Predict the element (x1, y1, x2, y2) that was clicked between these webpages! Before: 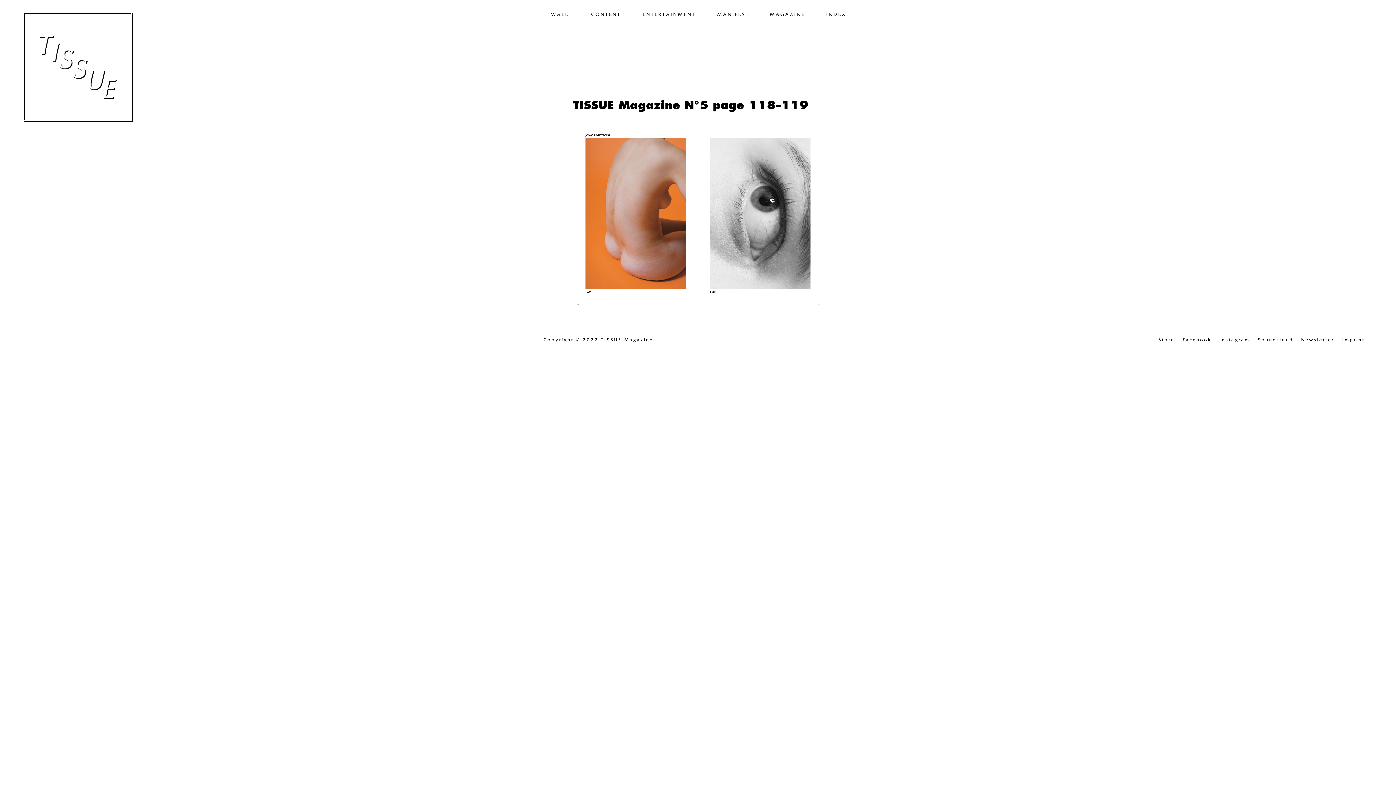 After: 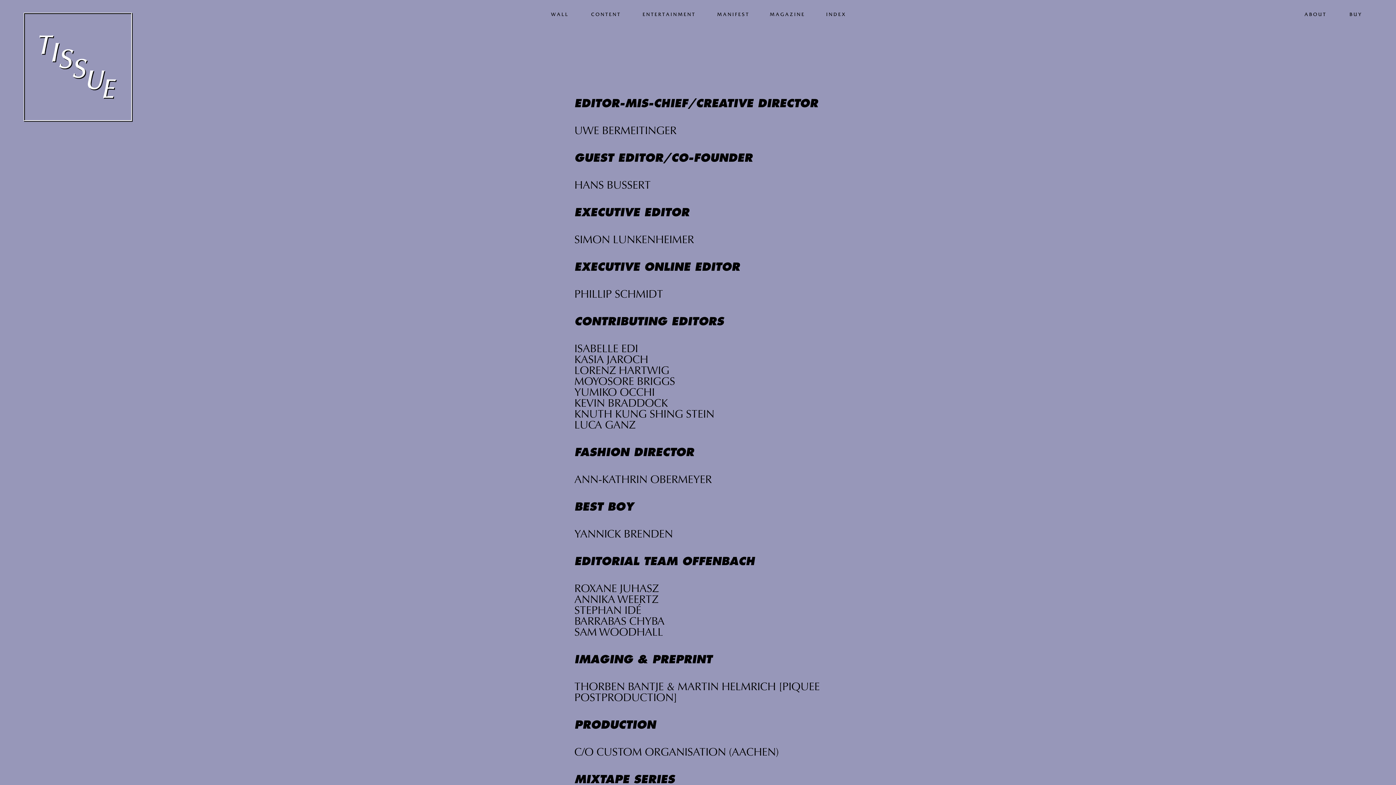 Action: label: Imprint bbox: (1342, 337, 1365, 342)